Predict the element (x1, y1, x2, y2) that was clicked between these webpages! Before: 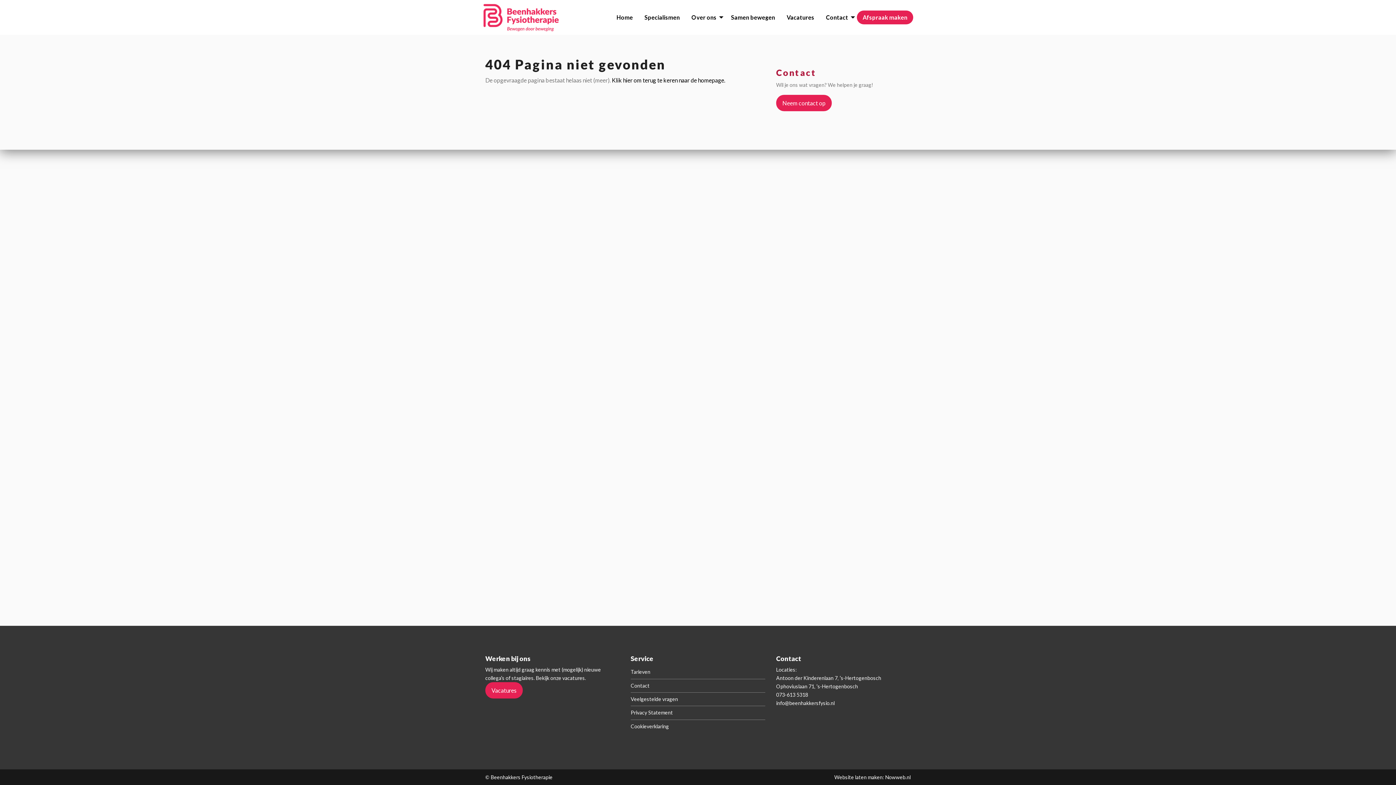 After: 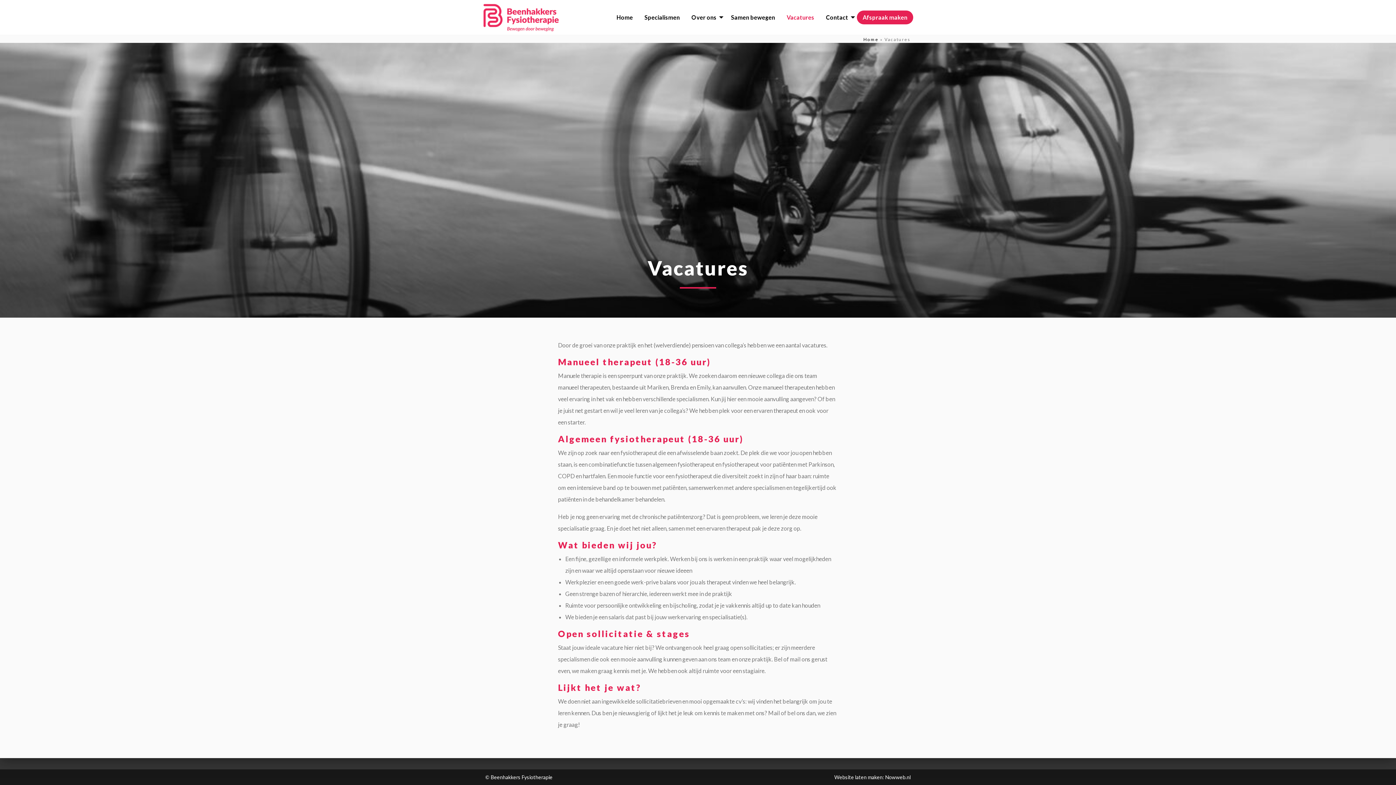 Action: bbox: (485, 682, 522, 699) label: Vacatures